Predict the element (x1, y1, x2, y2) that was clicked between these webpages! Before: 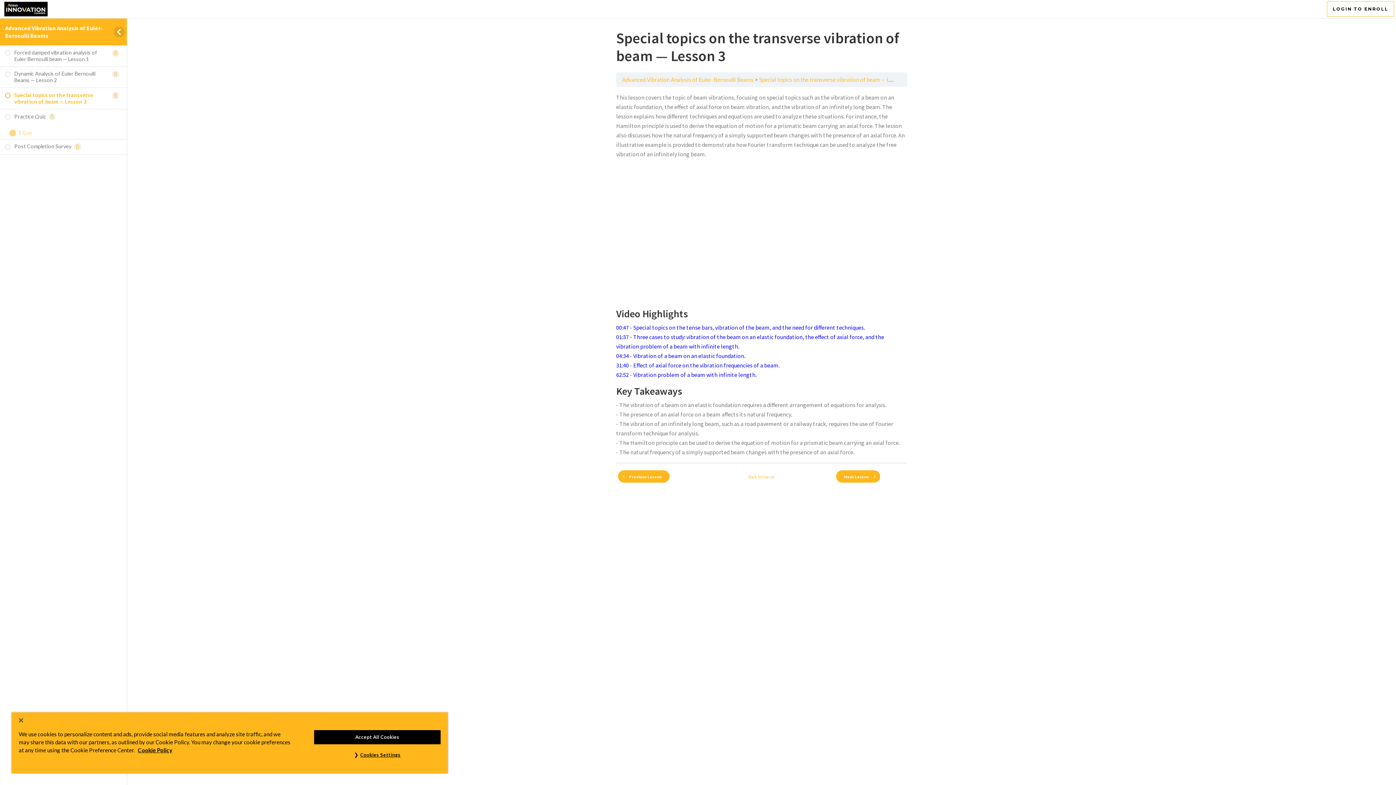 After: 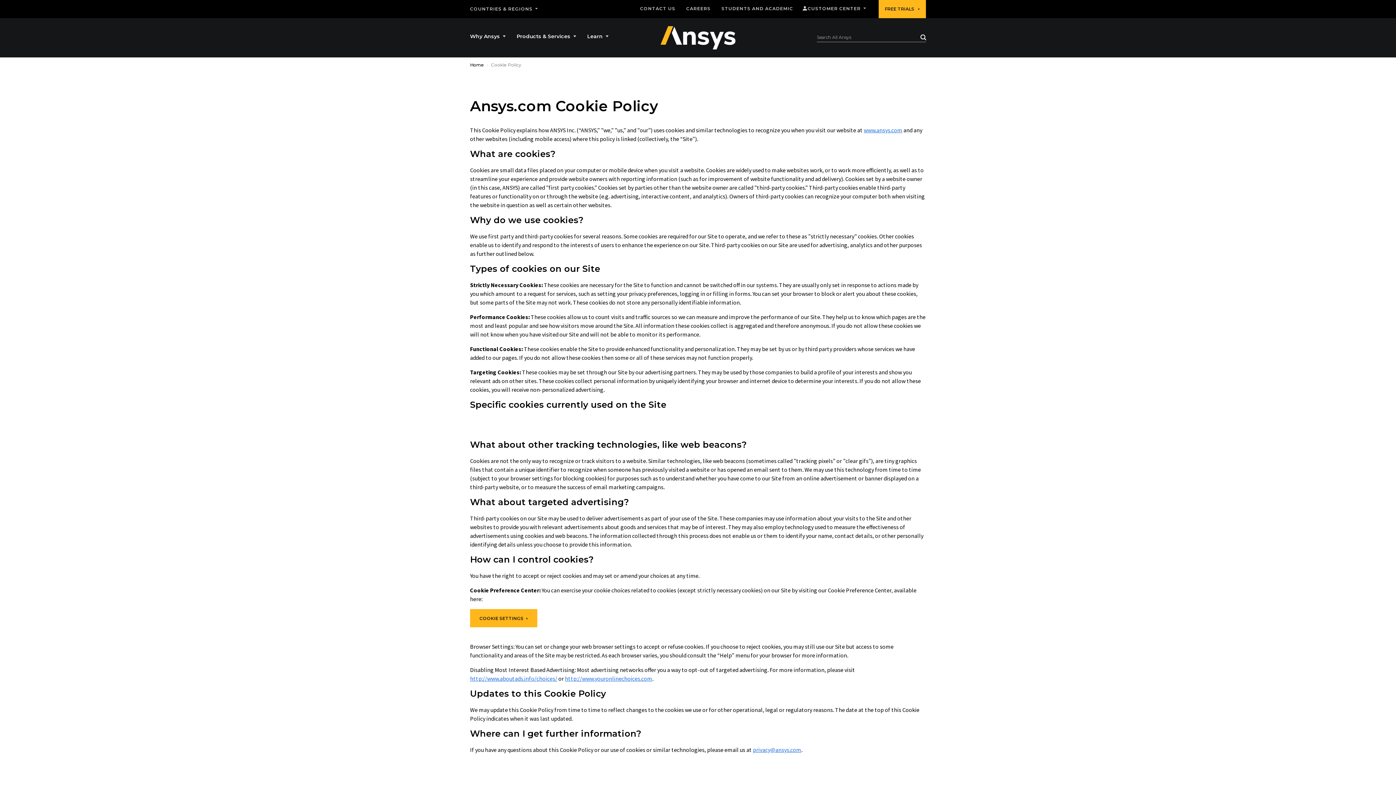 Action: label: Cookie Policy bbox: (137, 747, 172, 753)